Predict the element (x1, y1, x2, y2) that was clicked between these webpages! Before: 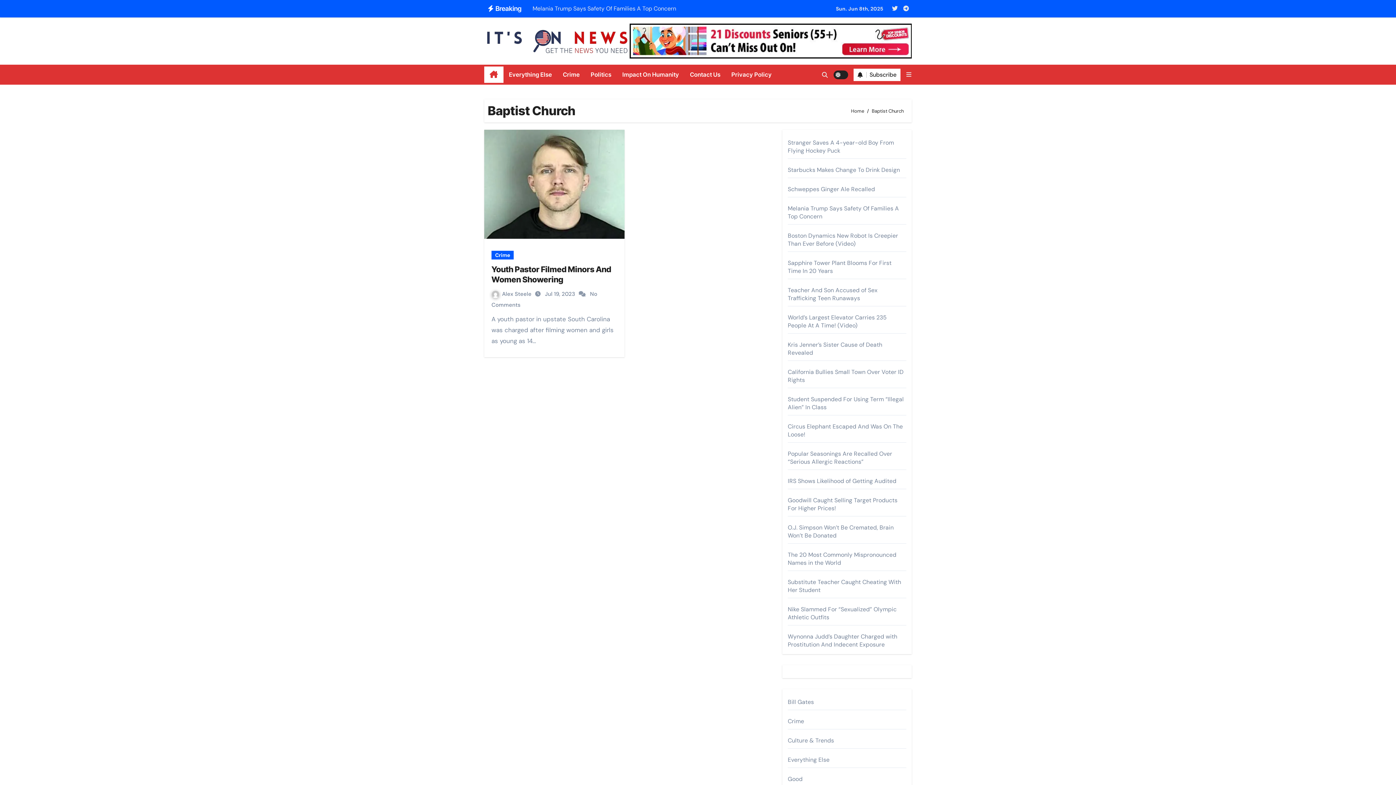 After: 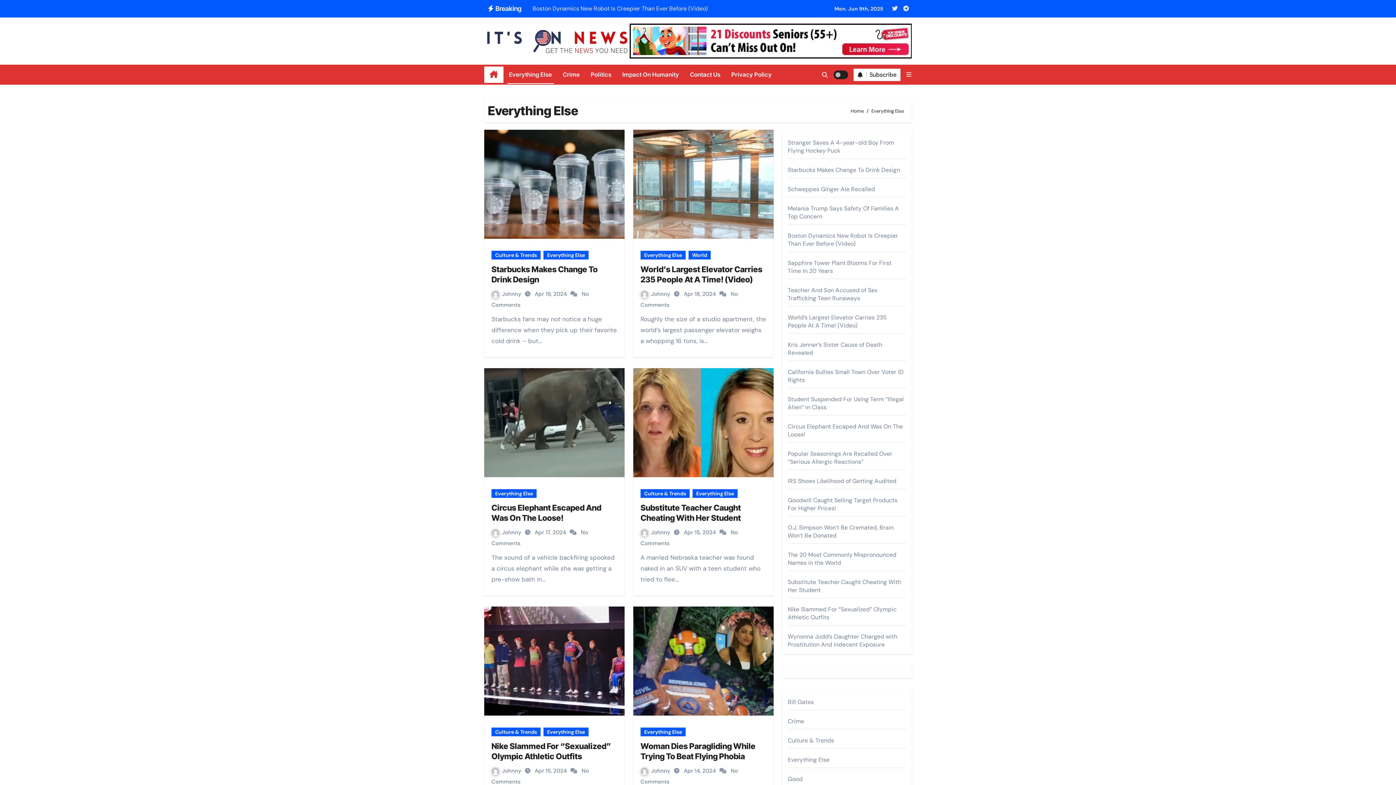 Action: bbox: (788, 756, 829, 764) label: Everything Else